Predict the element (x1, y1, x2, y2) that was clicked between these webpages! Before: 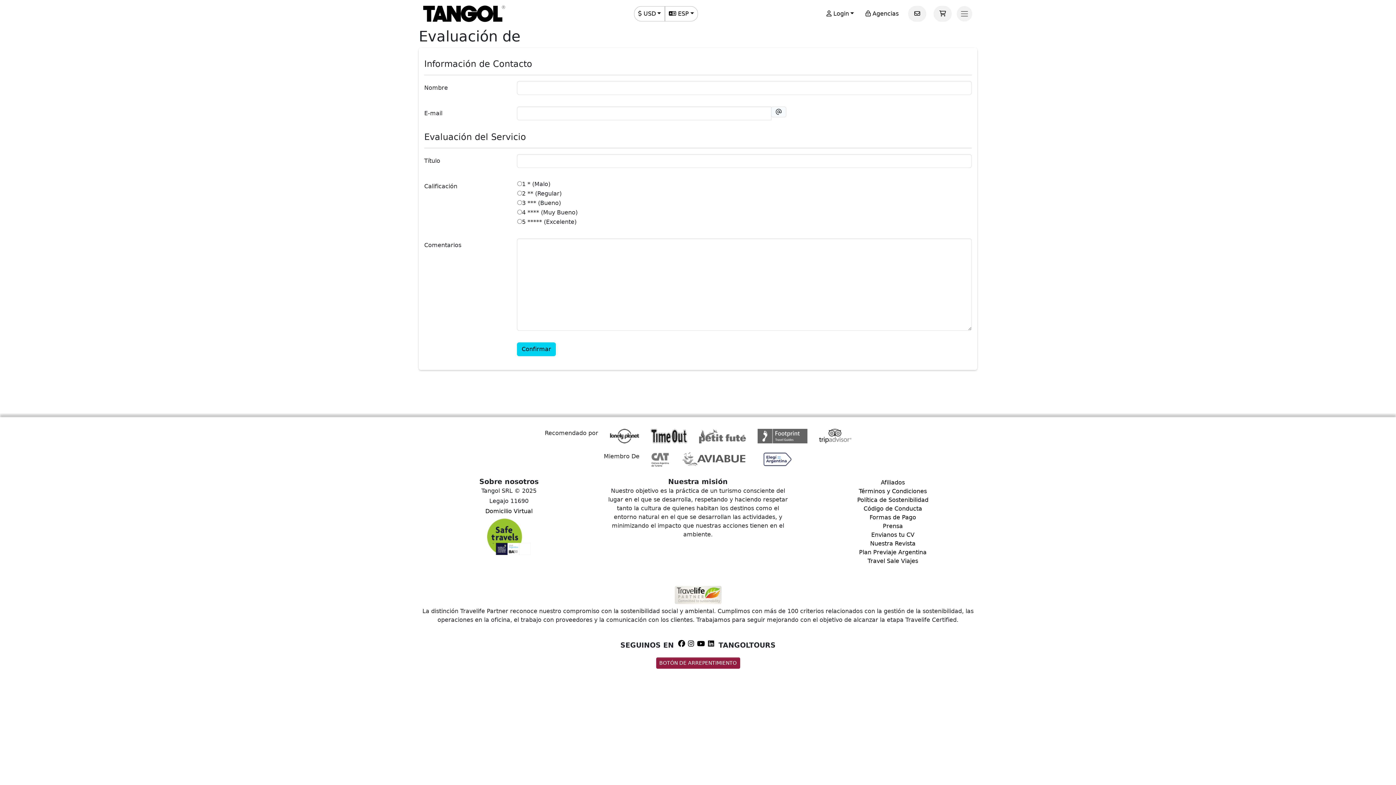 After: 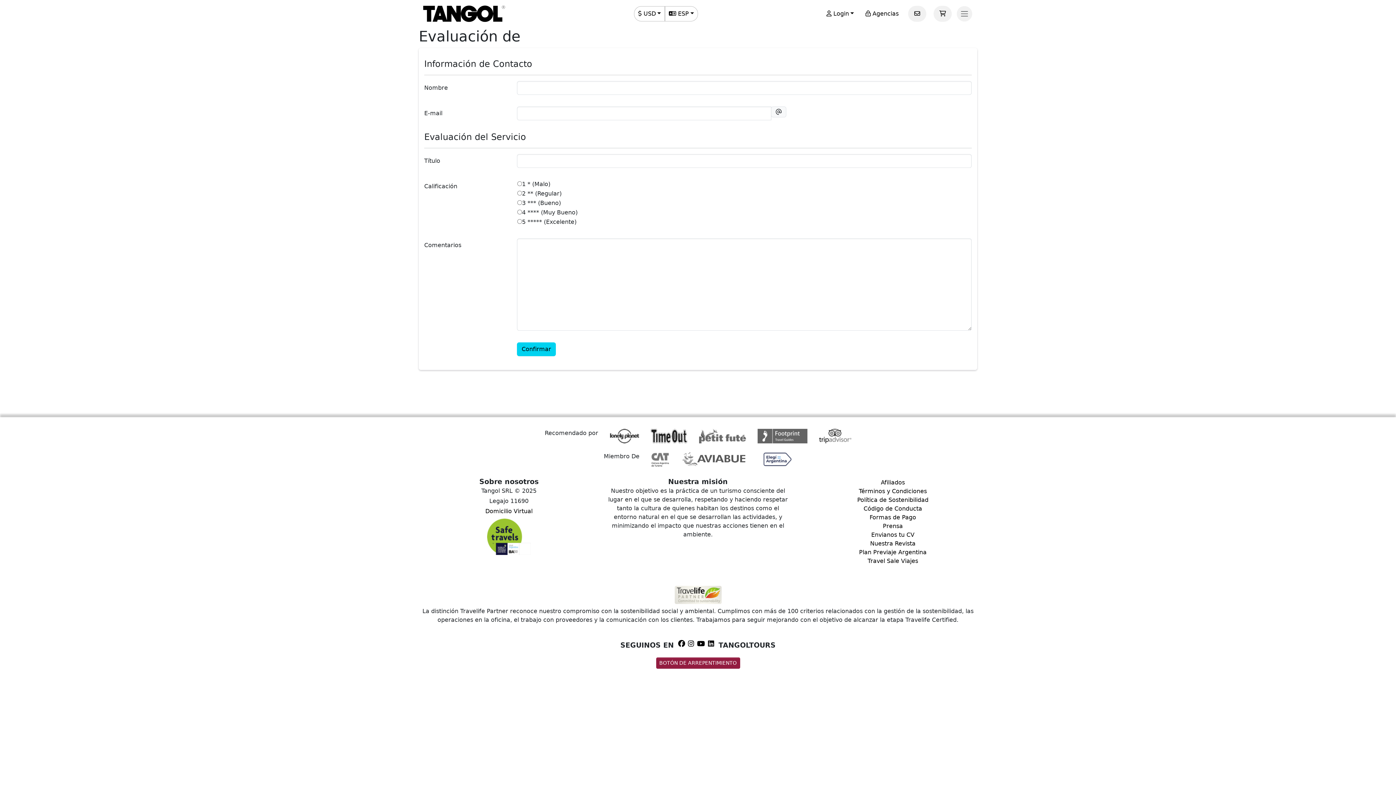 Action: bbox: (678, 640, 685, 648)